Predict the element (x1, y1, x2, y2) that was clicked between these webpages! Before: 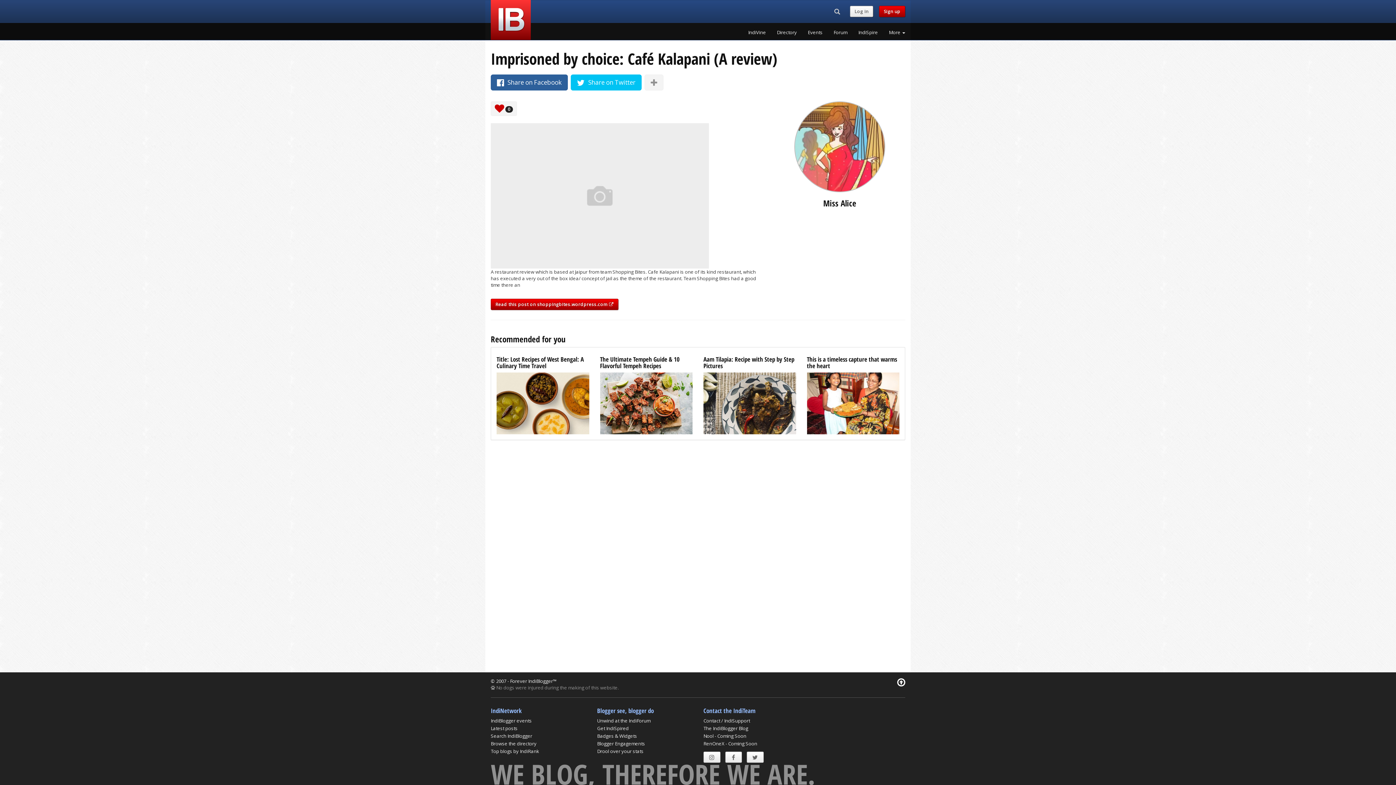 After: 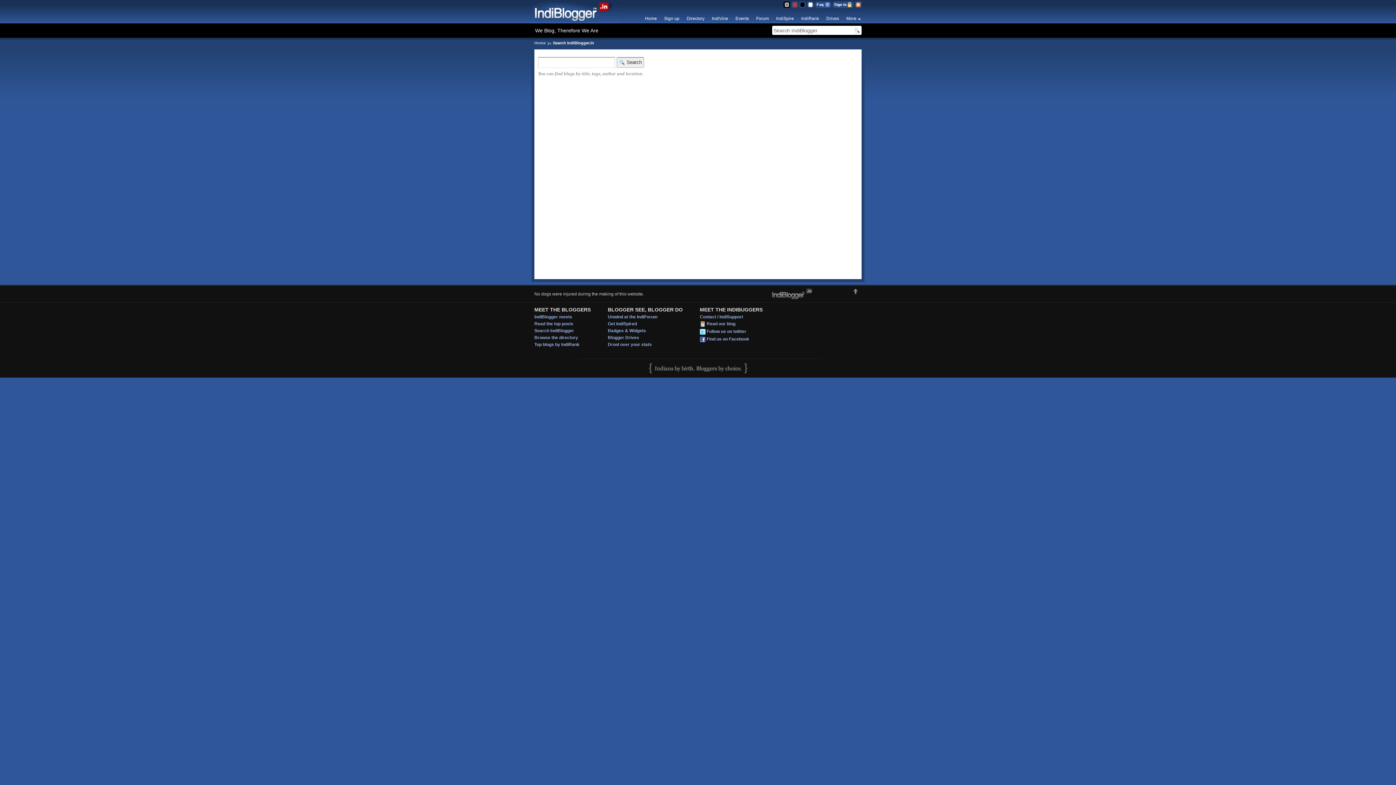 Action: label: Search IndiBlogger bbox: (490, 733, 532, 739)